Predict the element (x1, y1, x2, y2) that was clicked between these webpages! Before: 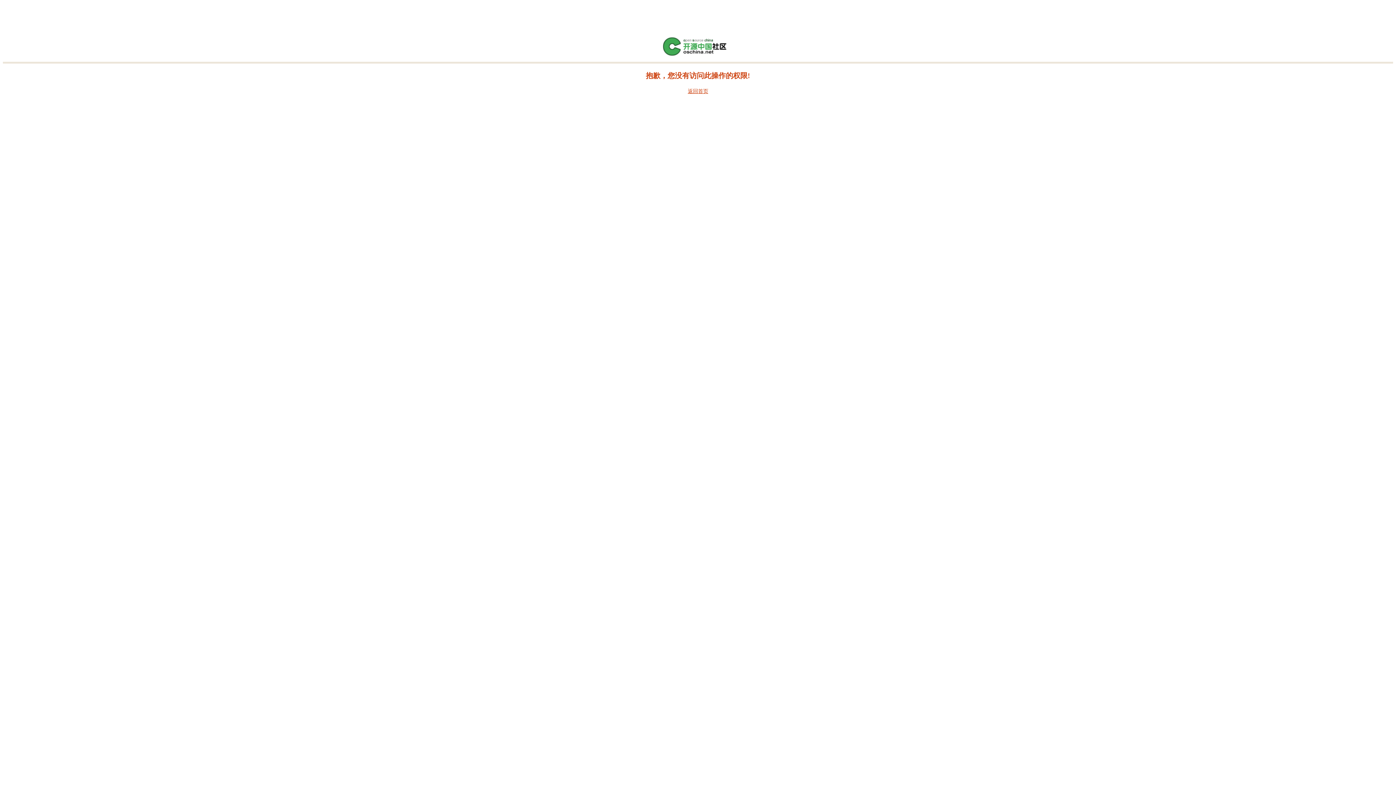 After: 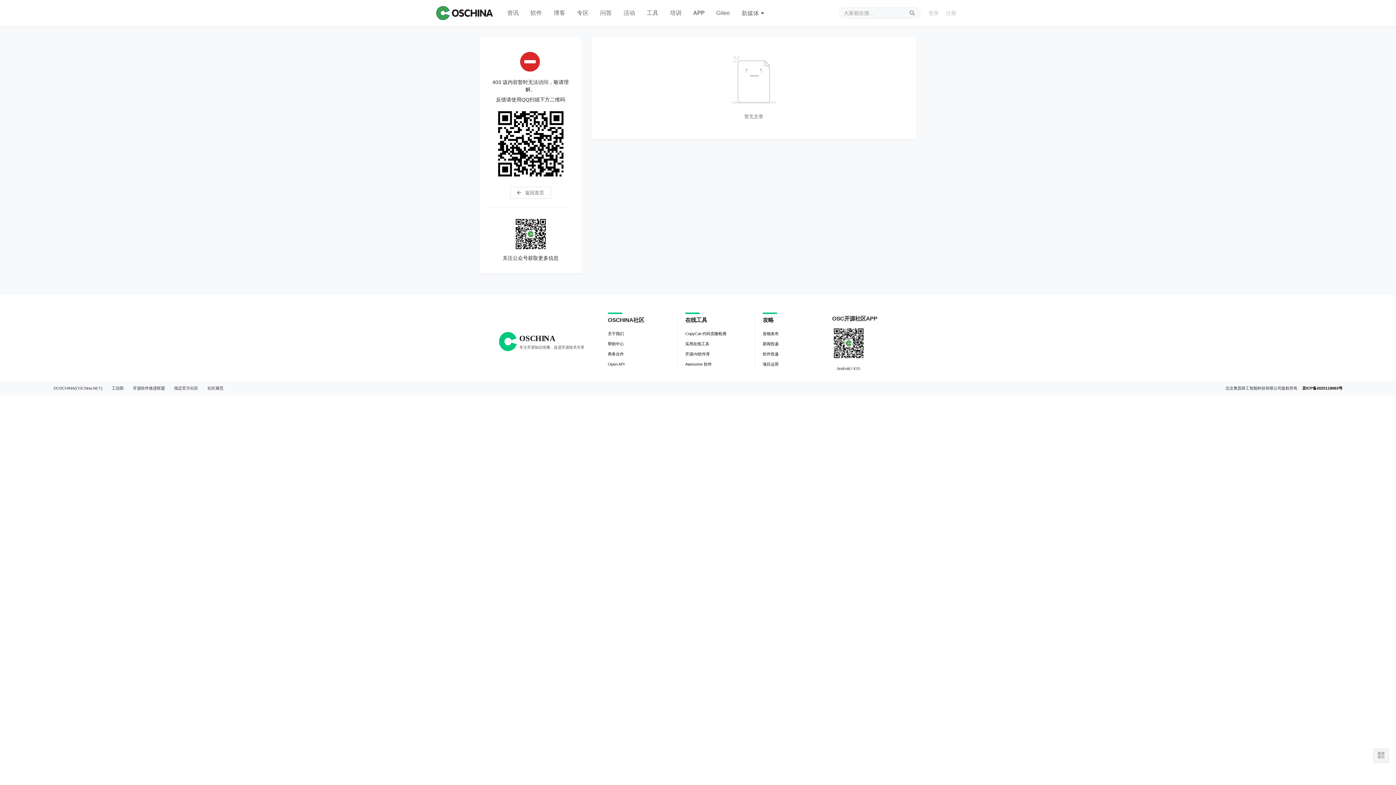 Action: bbox: (661, 52, 734, 57)